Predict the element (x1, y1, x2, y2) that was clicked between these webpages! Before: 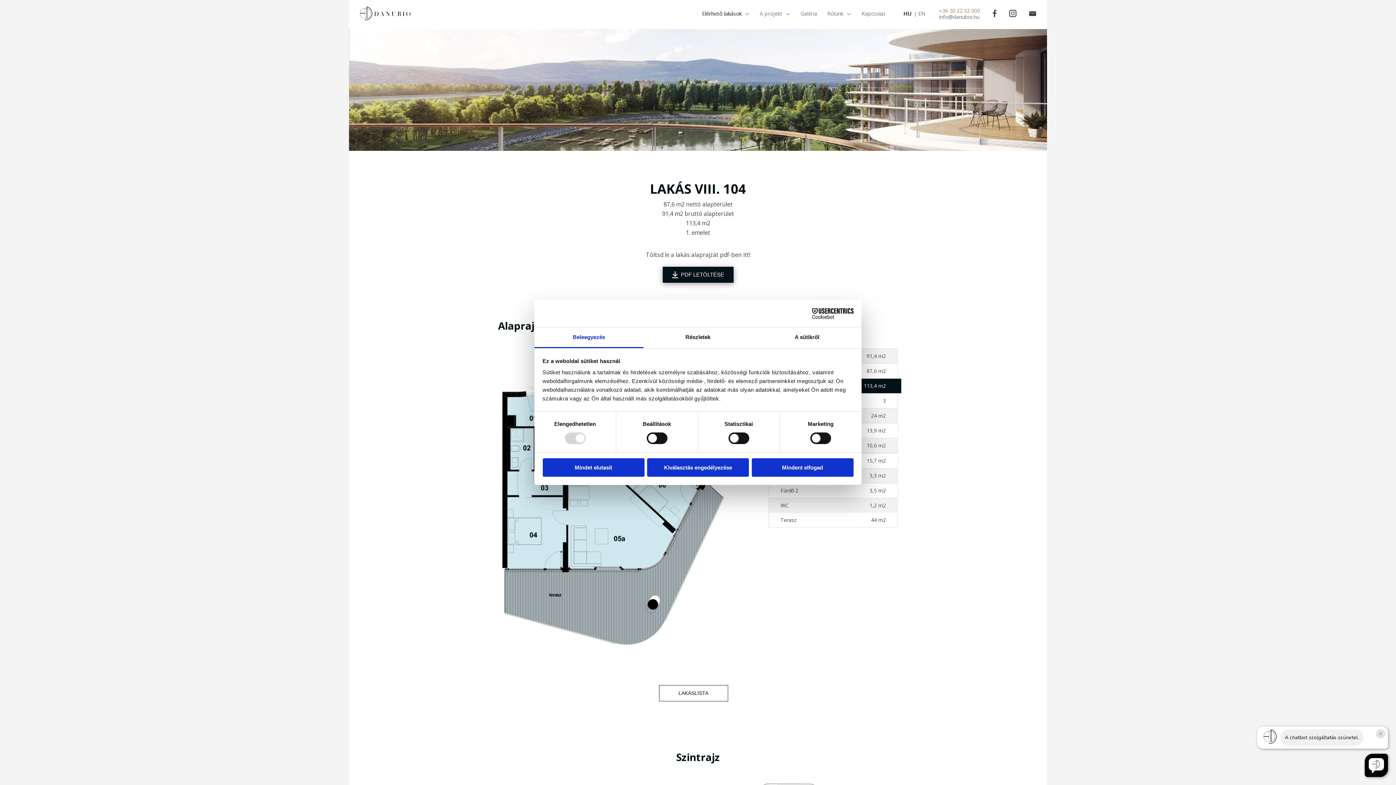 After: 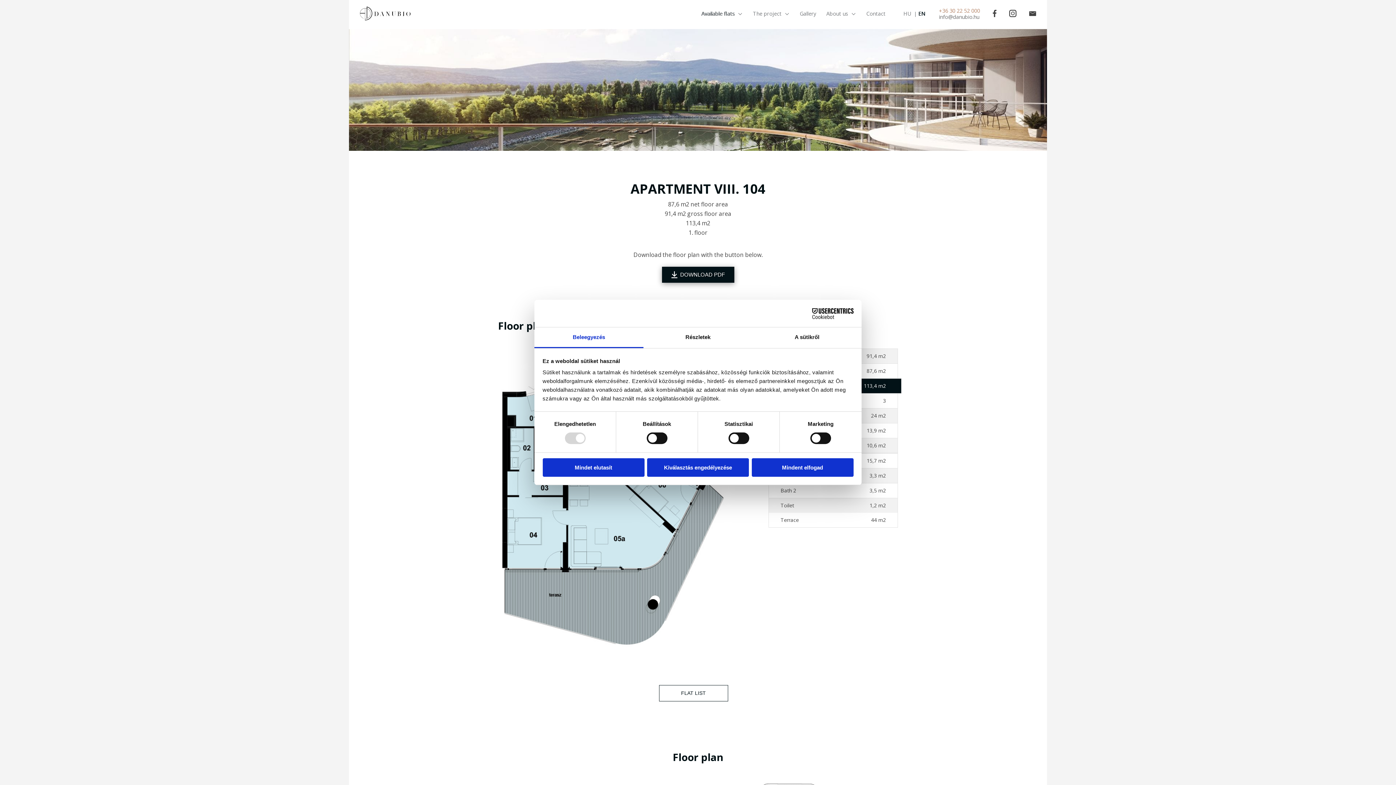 Action: label: EN bbox: (918, 10, 926, 17)